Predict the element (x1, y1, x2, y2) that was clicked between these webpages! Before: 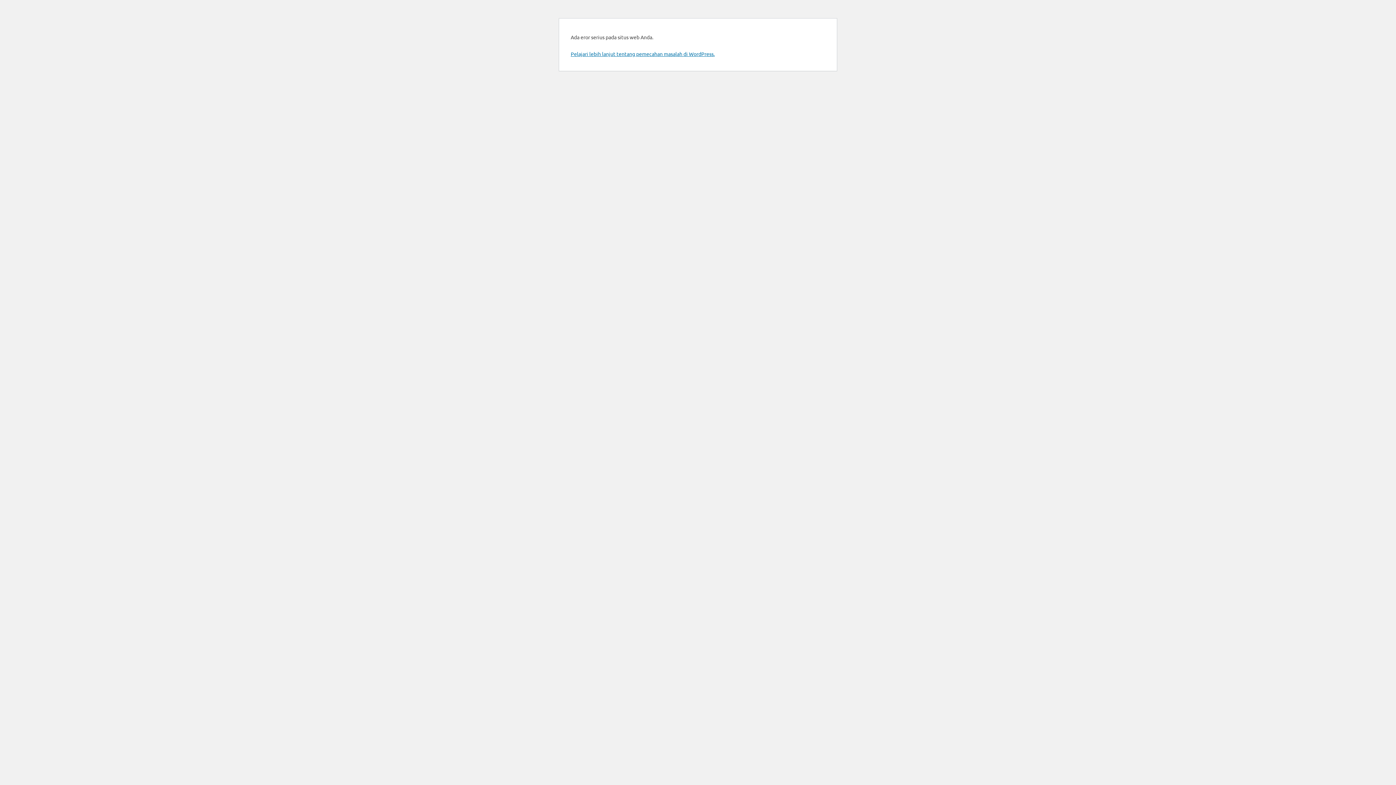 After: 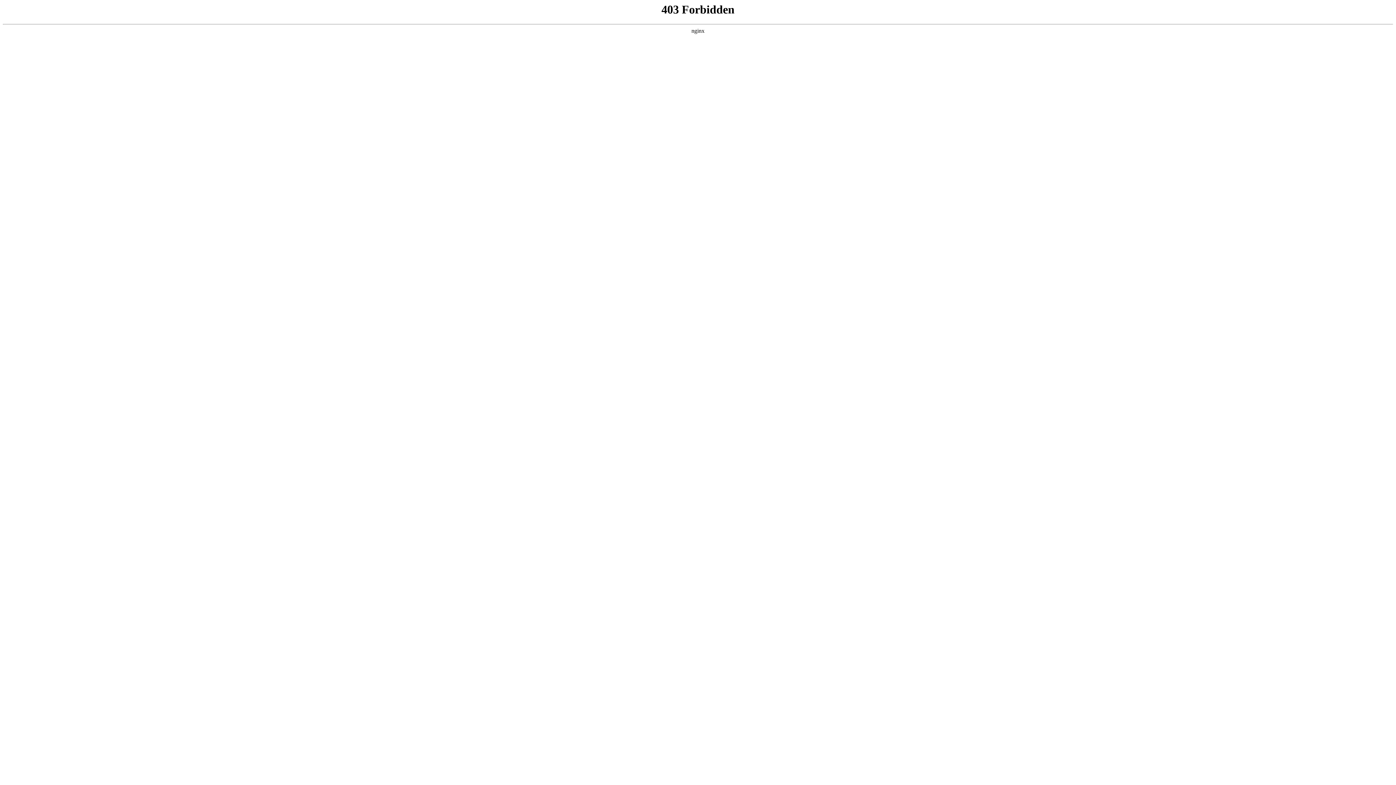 Action: bbox: (570, 50, 714, 57) label: Pelajari lebih lanjut tentang pemecahan masalah di WordPress.